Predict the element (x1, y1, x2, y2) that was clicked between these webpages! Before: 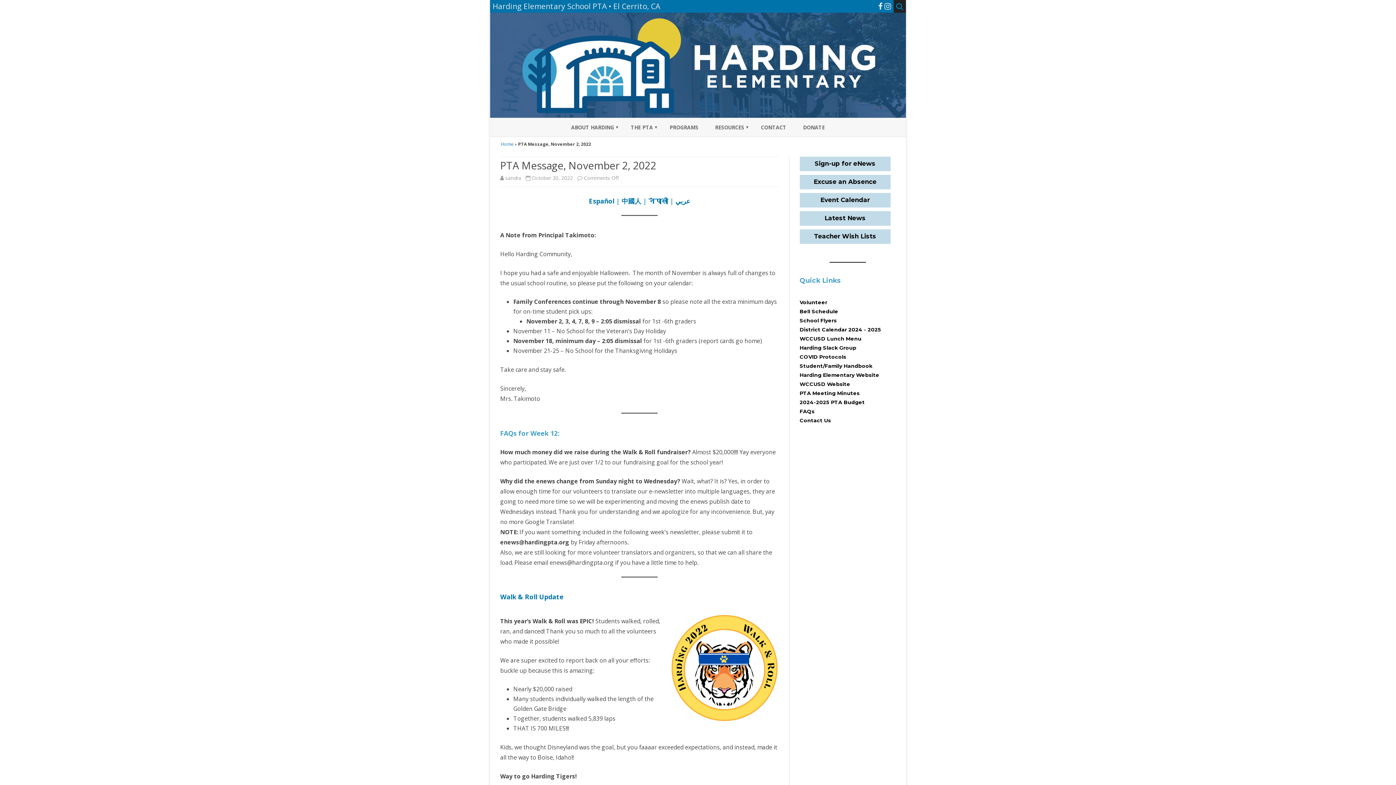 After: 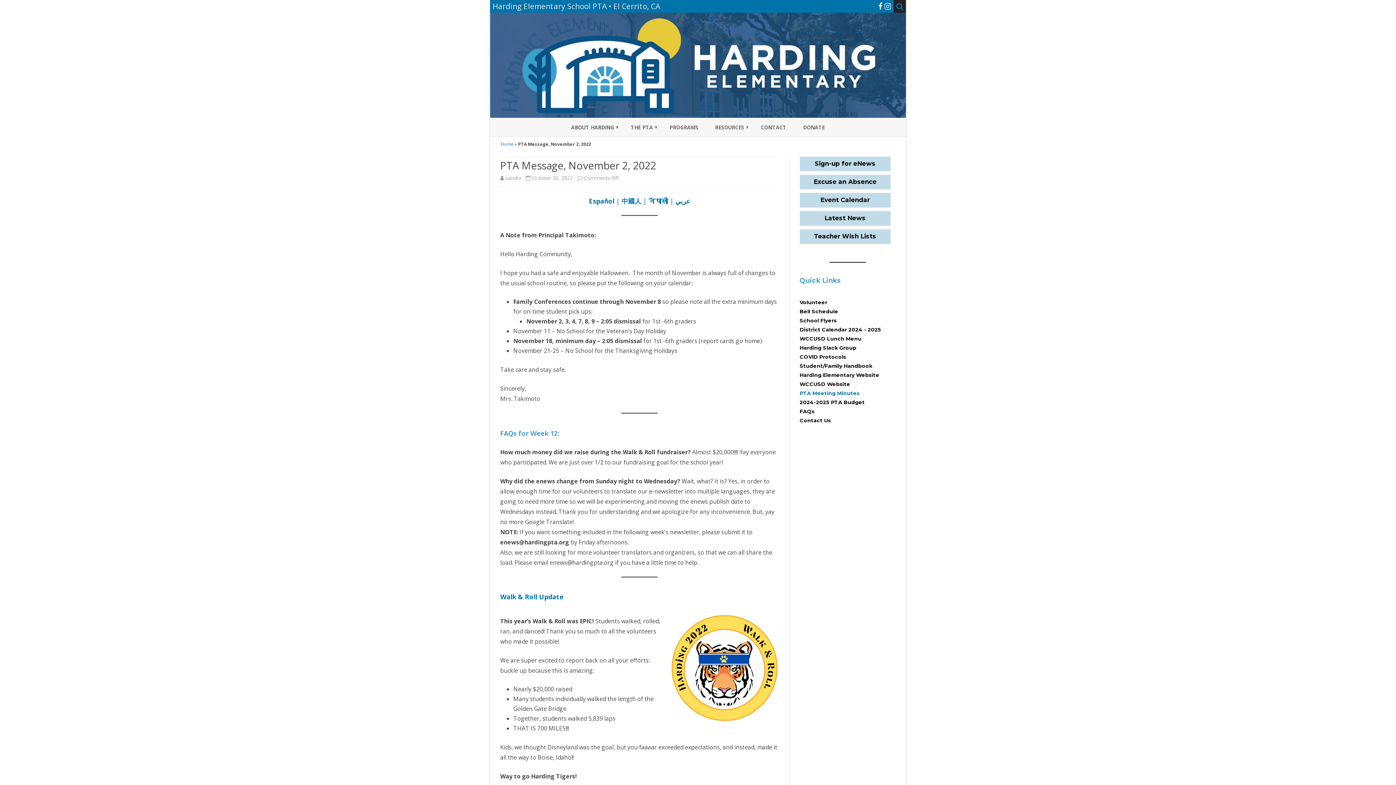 Action: bbox: (799, 390, 859, 396) label: PTA Meeting Minutes